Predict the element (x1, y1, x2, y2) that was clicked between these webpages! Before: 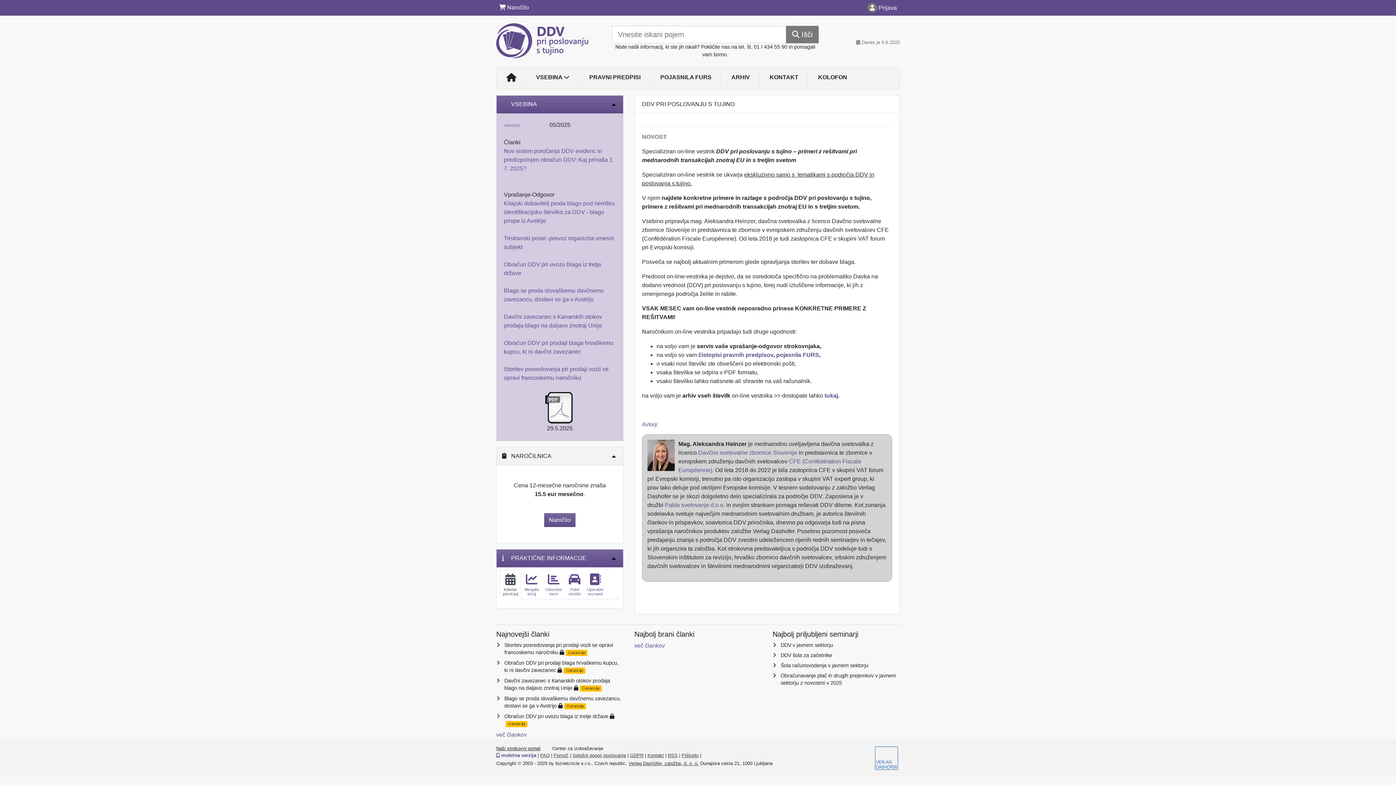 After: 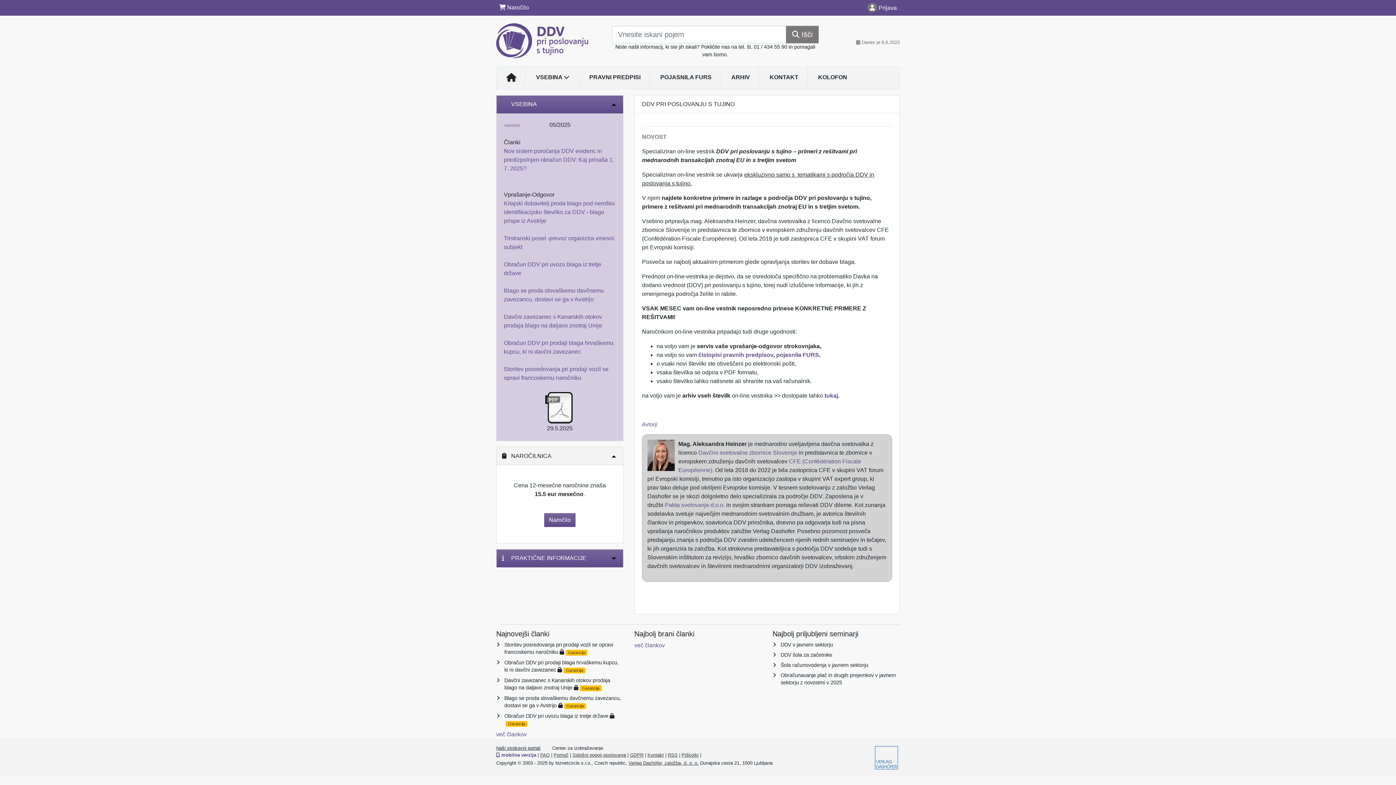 Action: bbox: (603, 553, 617, 563)